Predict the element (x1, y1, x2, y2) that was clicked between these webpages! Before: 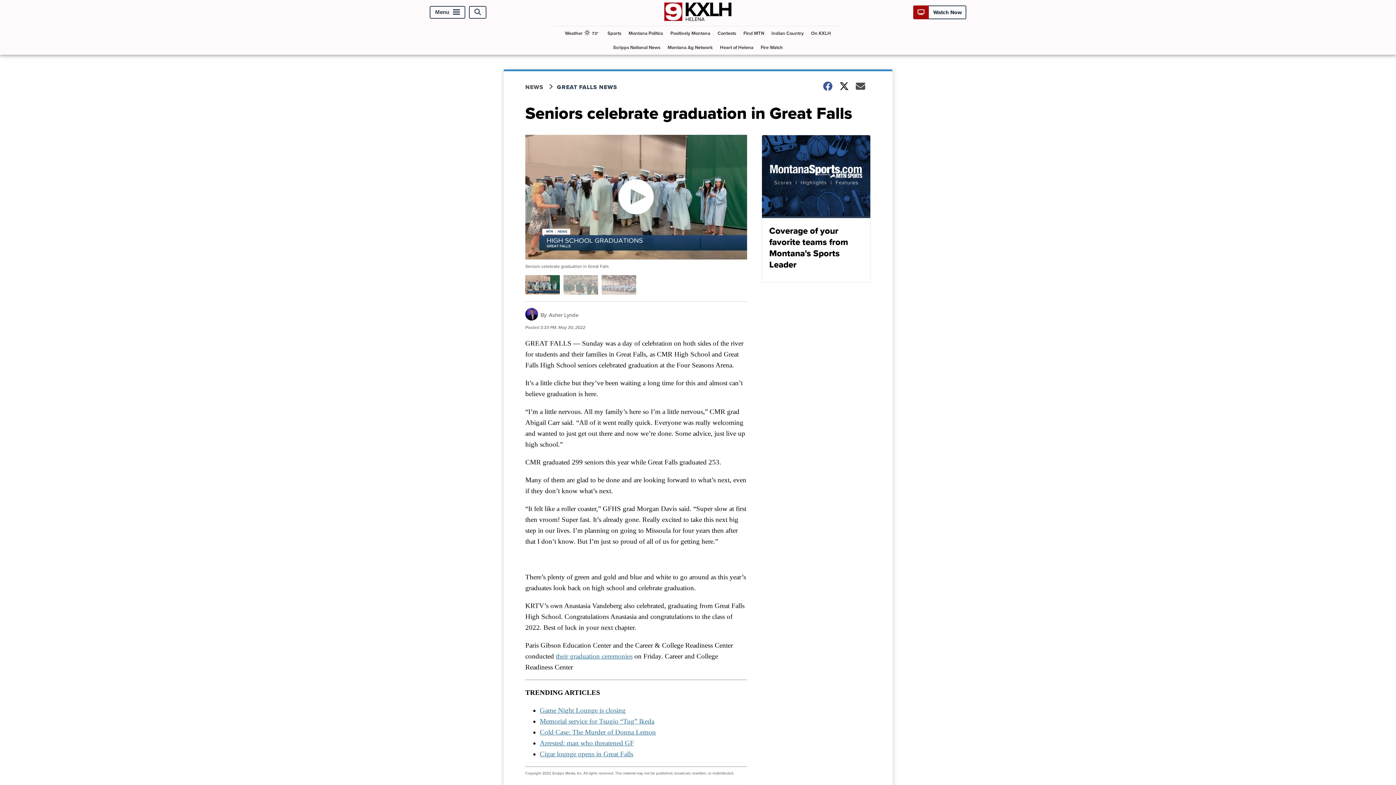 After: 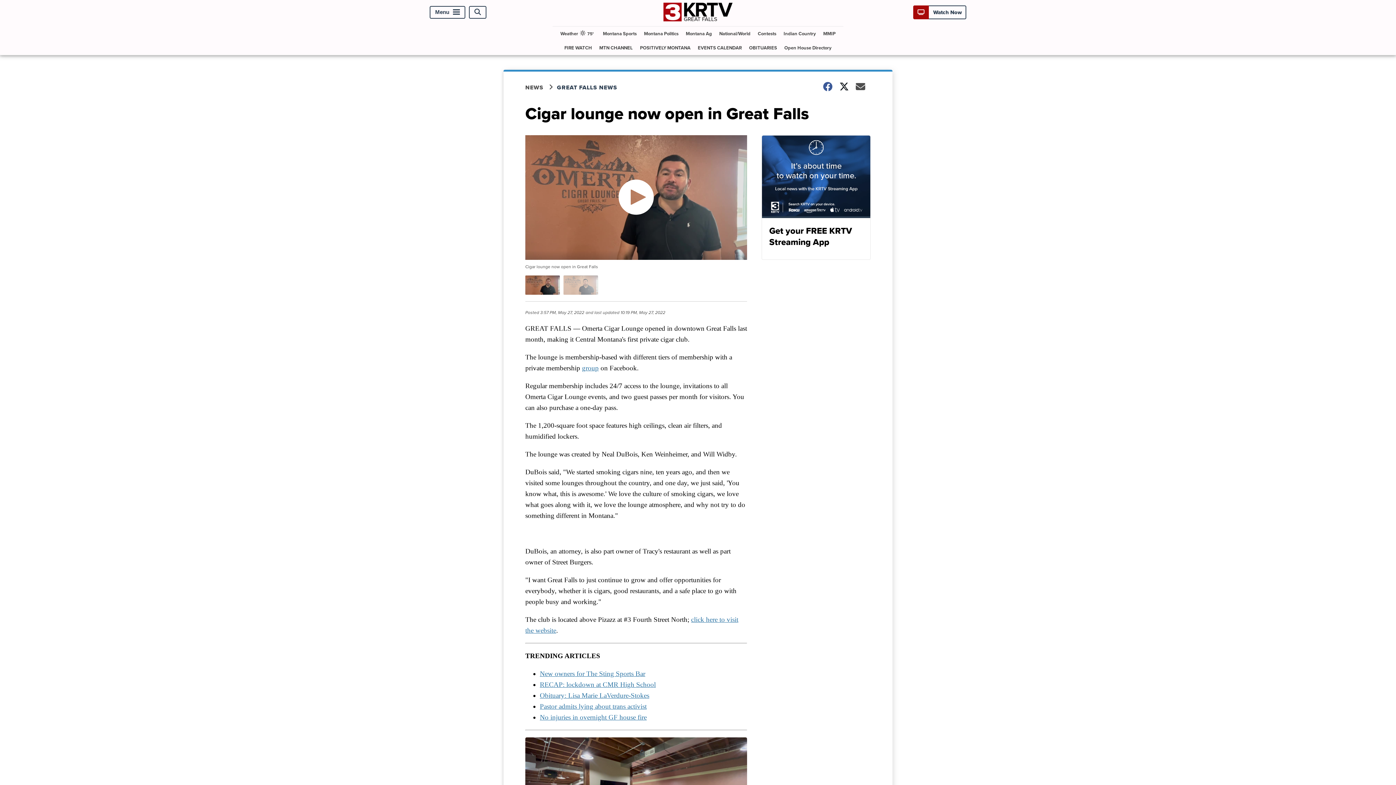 Action: bbox: (540, 750, 633, 758) label: Cigar lounge opens in Great Falls